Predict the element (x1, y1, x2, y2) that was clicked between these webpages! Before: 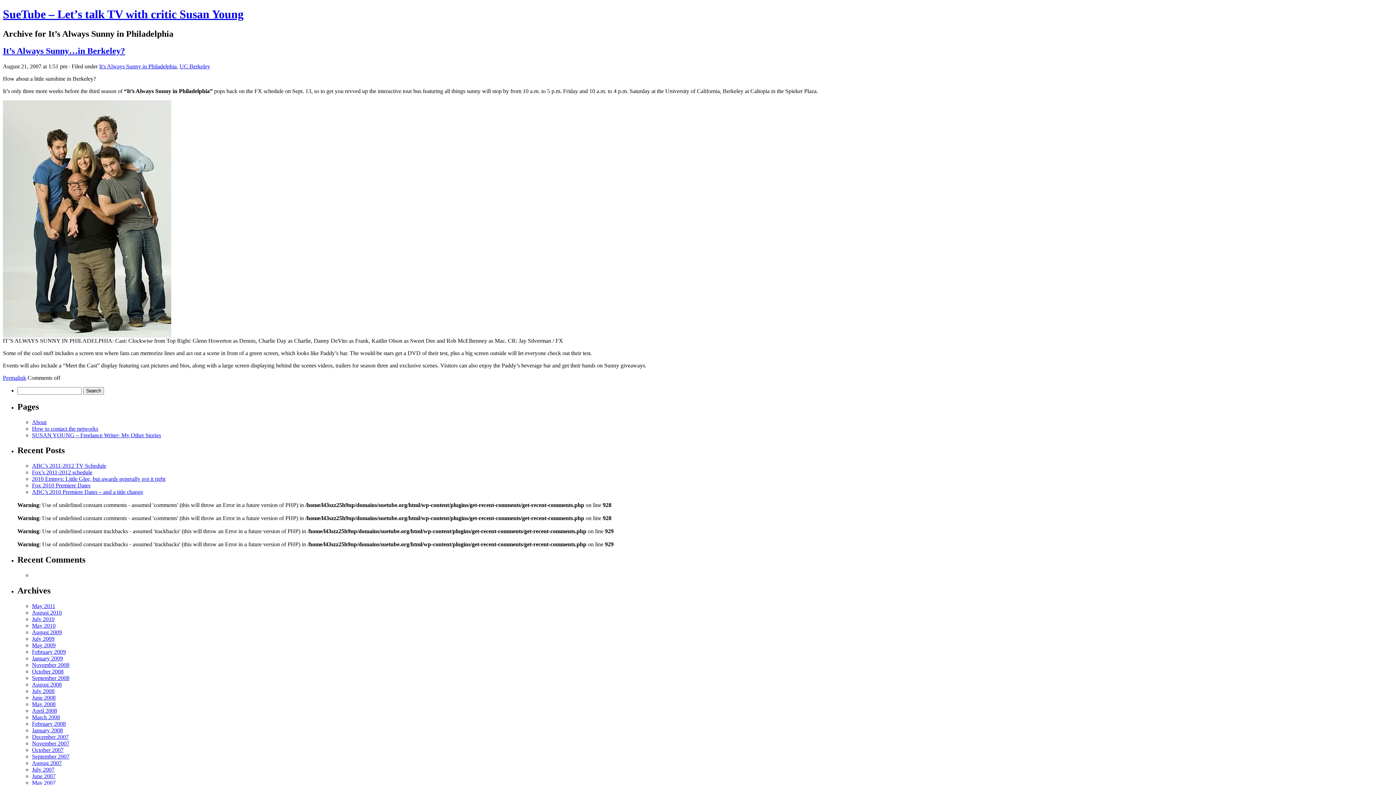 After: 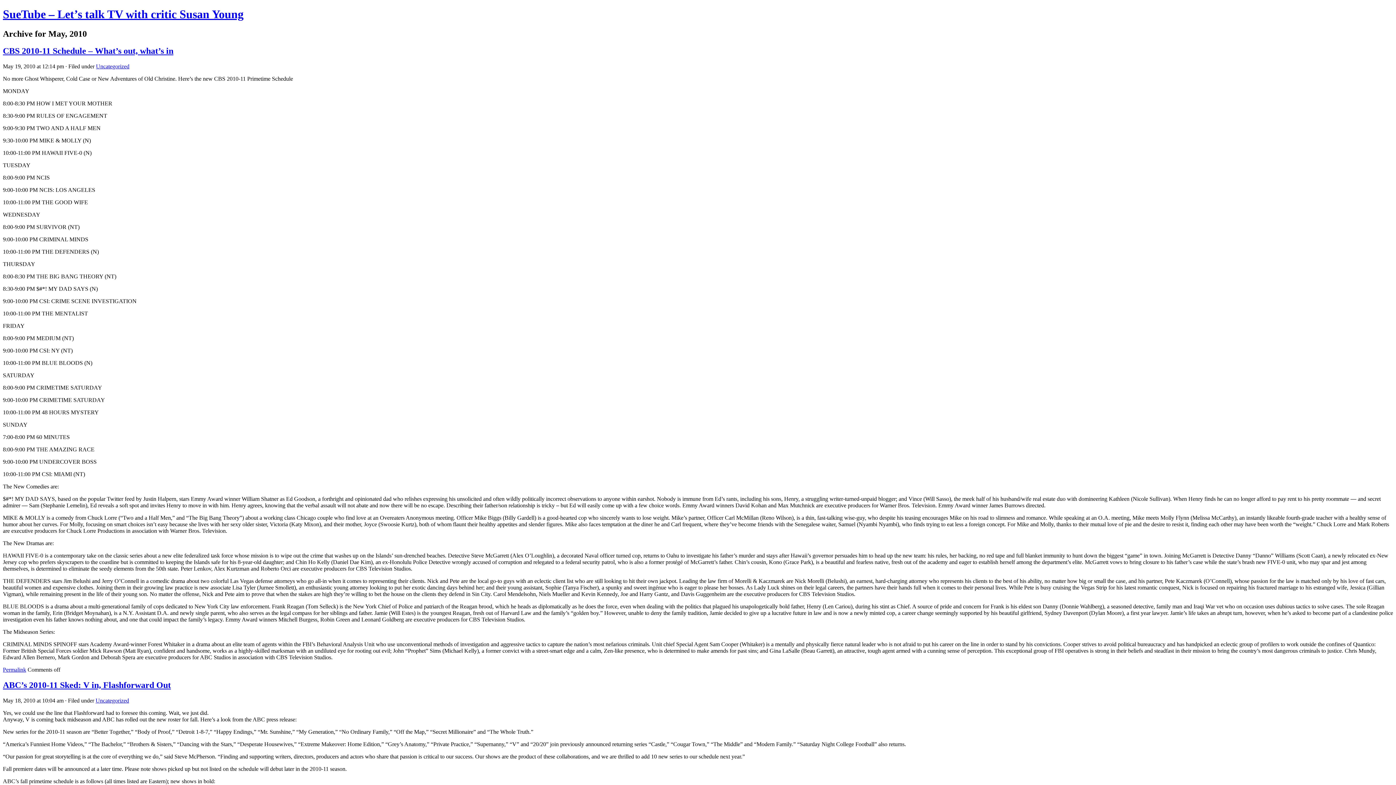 Action: bbox: (32, 622, 55, 629) label: May 2010